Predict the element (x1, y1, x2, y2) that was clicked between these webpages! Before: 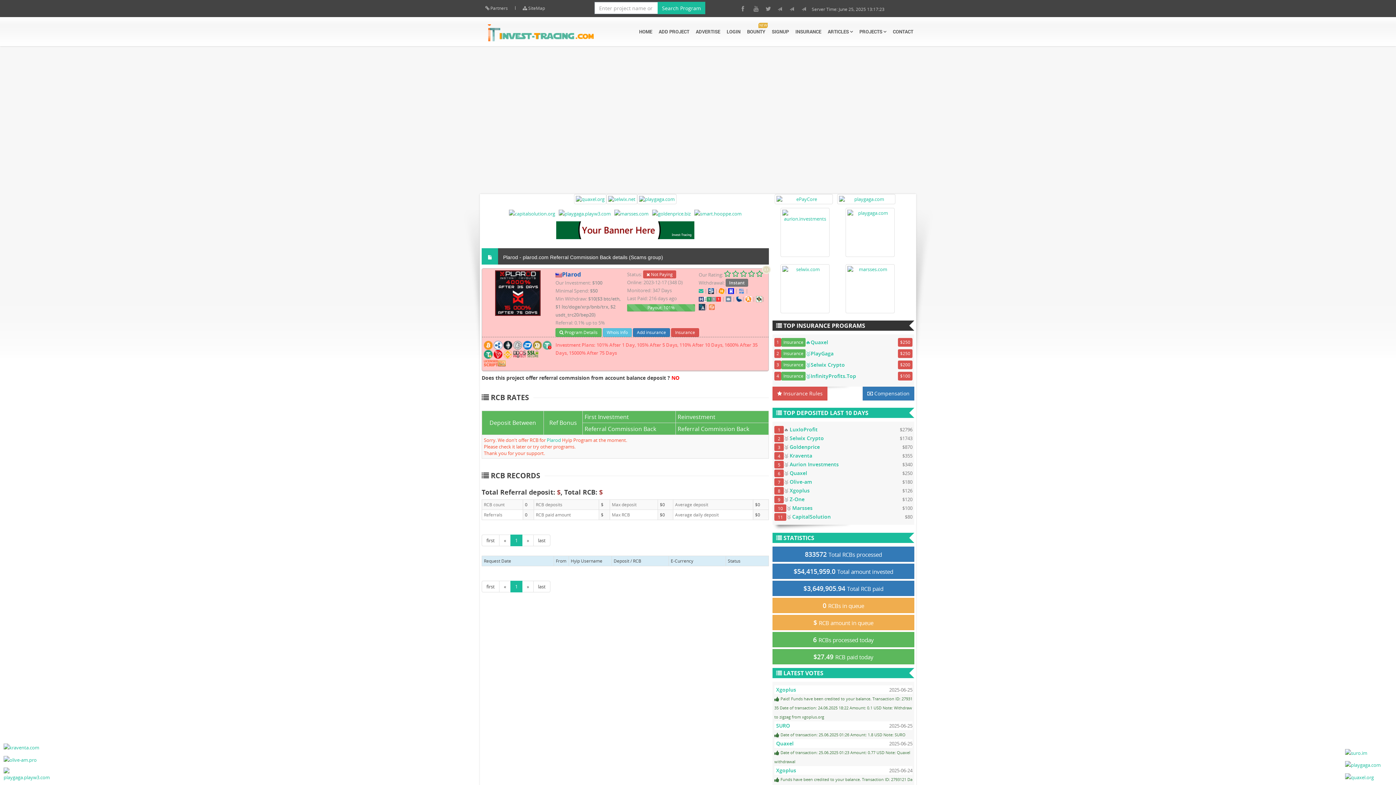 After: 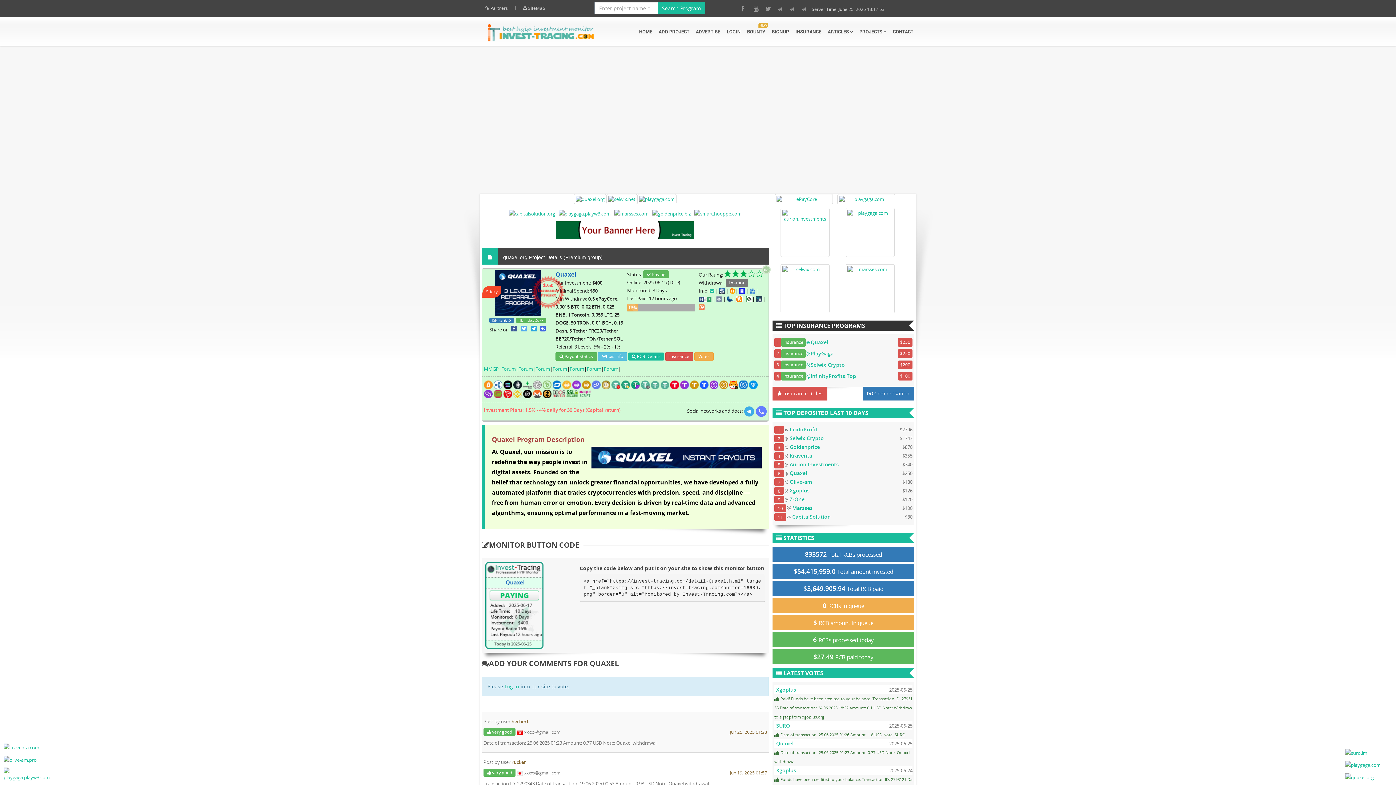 Action: label: Quaxel bbox: (776, 740, 793, 747)